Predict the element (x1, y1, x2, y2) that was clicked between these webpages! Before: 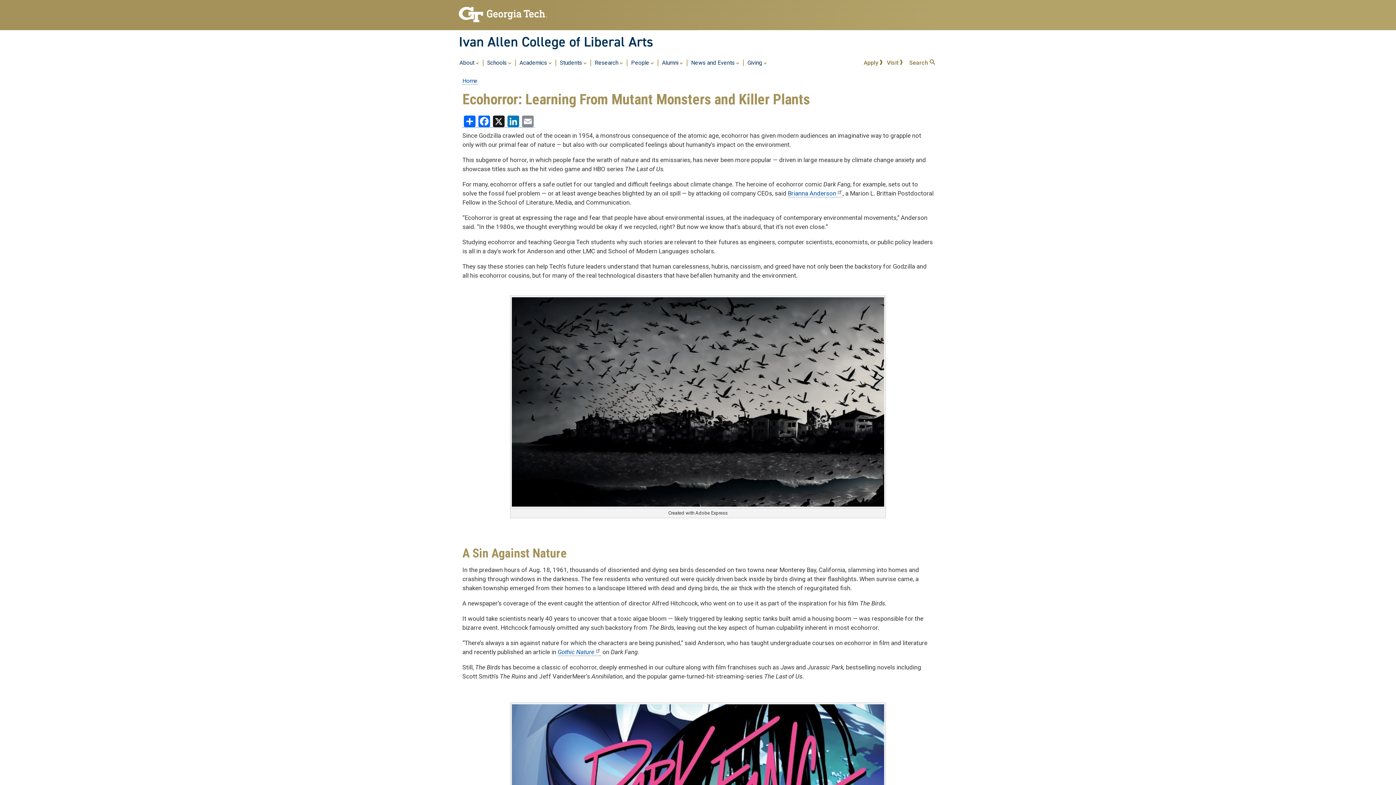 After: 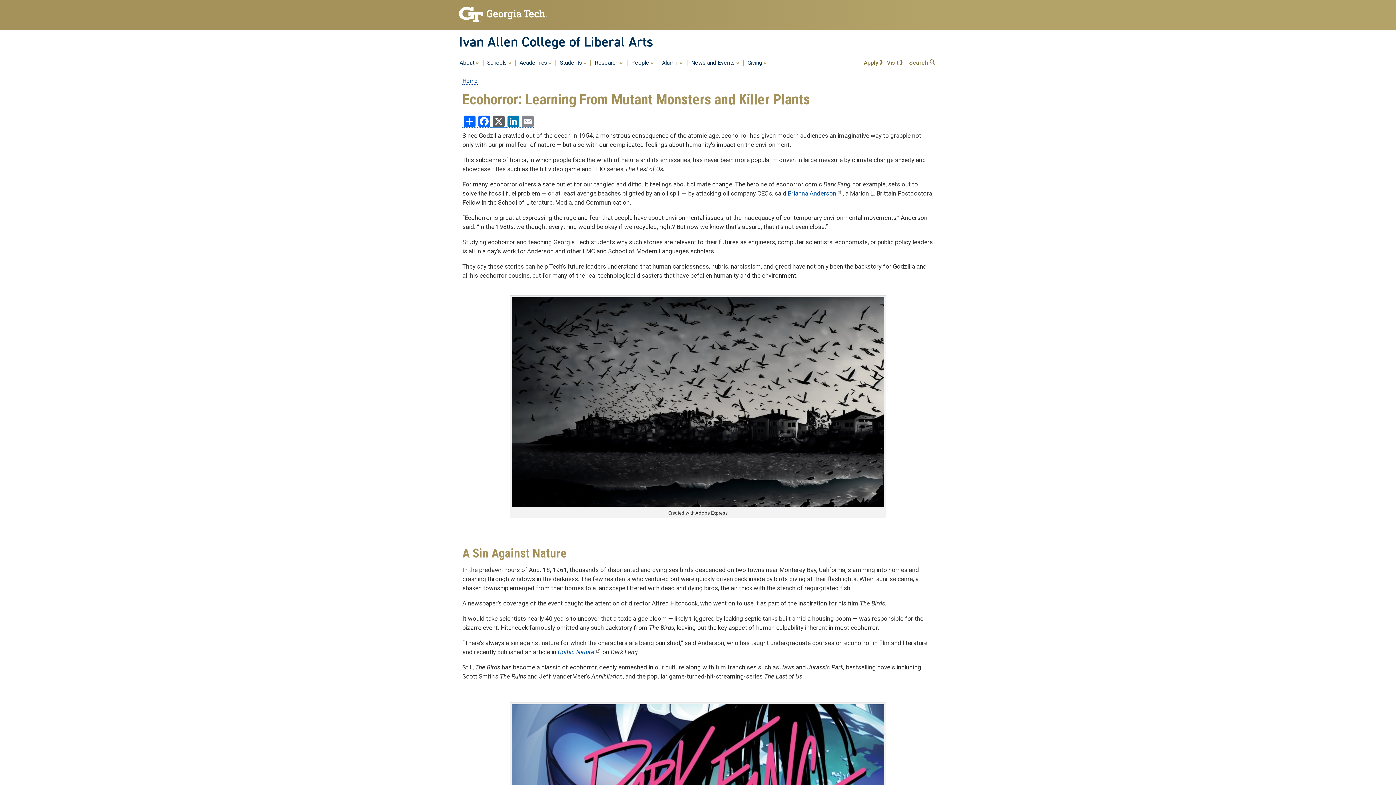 Action: label: X bbox: (491, 114, 506, 127)